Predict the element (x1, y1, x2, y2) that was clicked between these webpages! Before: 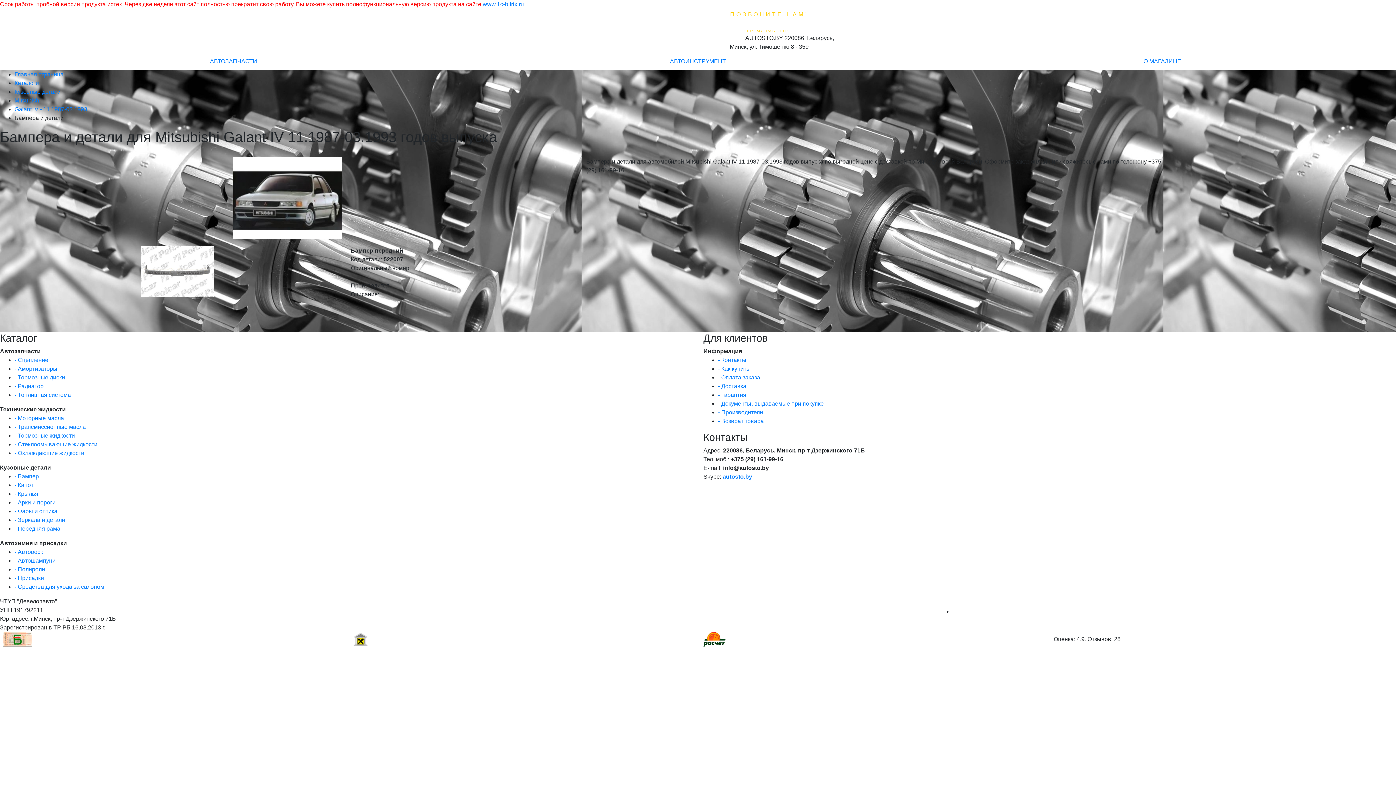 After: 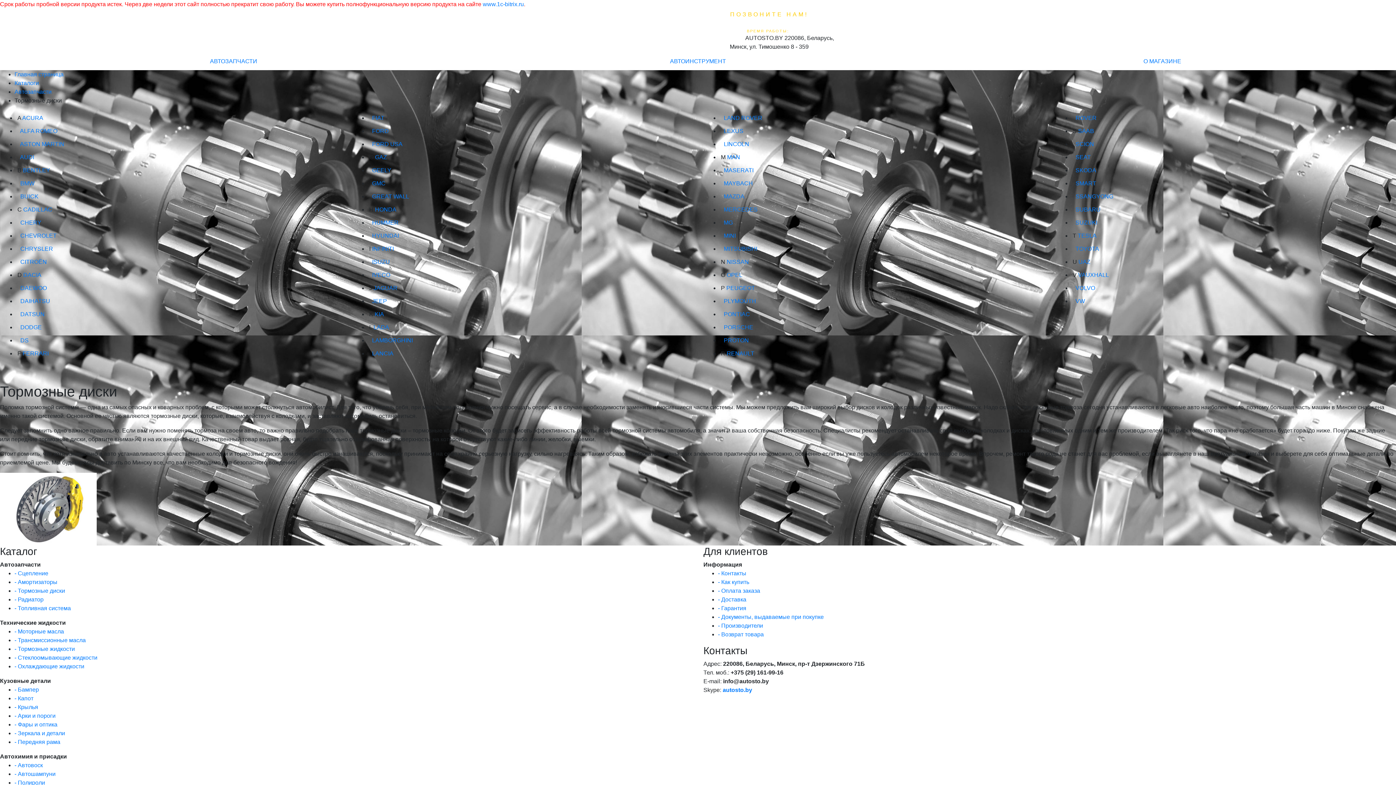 Action: bbox: (14, 374, 65, 380) label: - Тормозные диски